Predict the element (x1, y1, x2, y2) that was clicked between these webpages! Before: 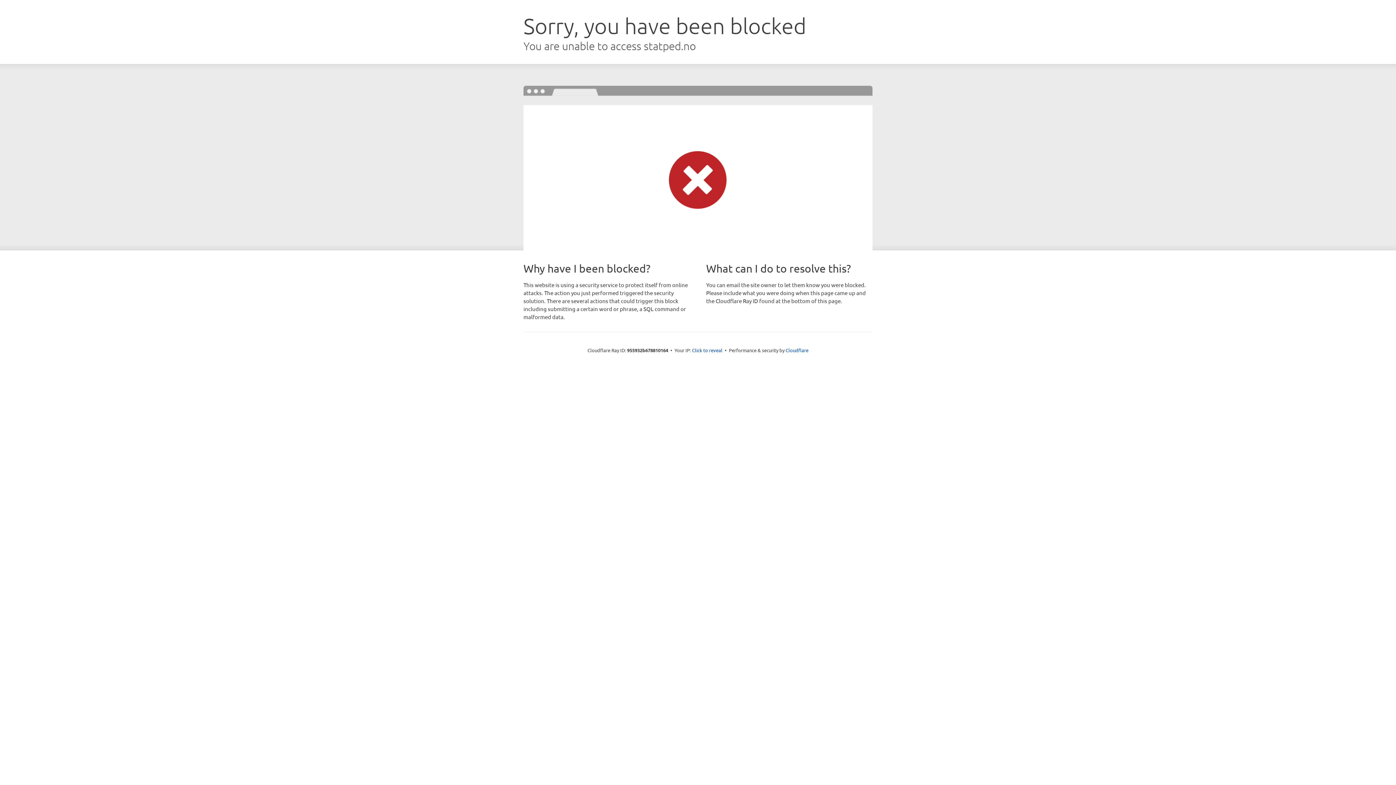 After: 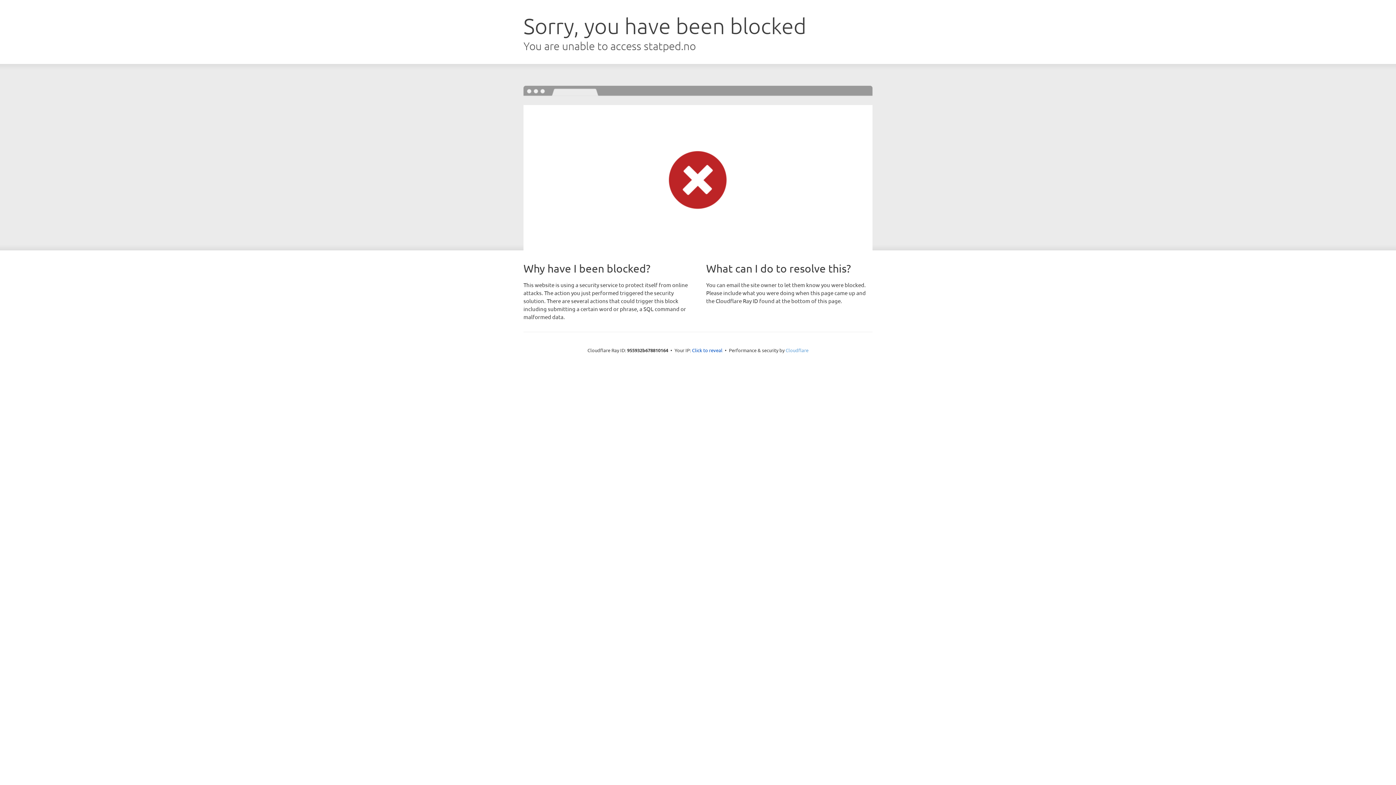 Action: label: Cloudflare bbox: (785, 347, 808, 353)